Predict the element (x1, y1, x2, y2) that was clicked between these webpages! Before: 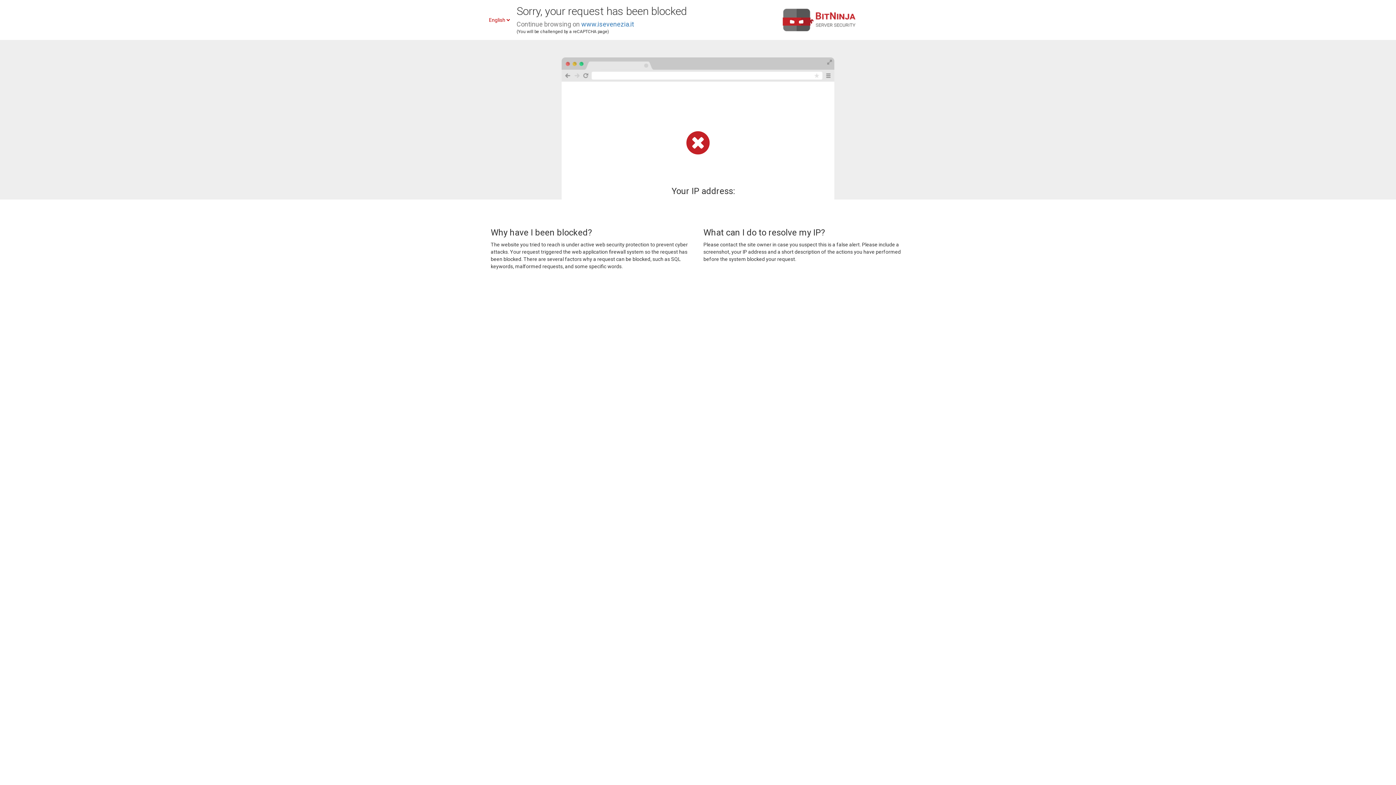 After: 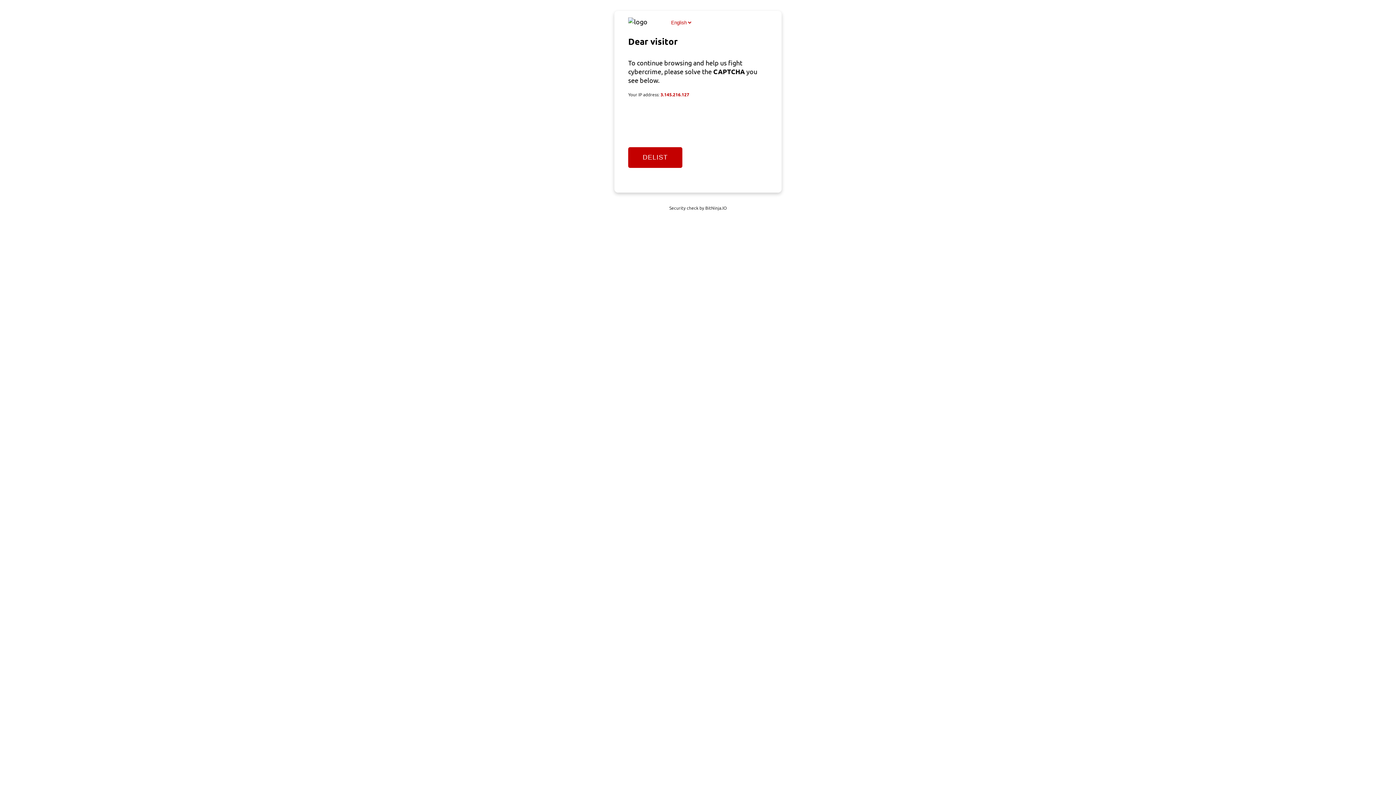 Action: label: www.isevenezia.it bbox: (581, 20, 634, 28)